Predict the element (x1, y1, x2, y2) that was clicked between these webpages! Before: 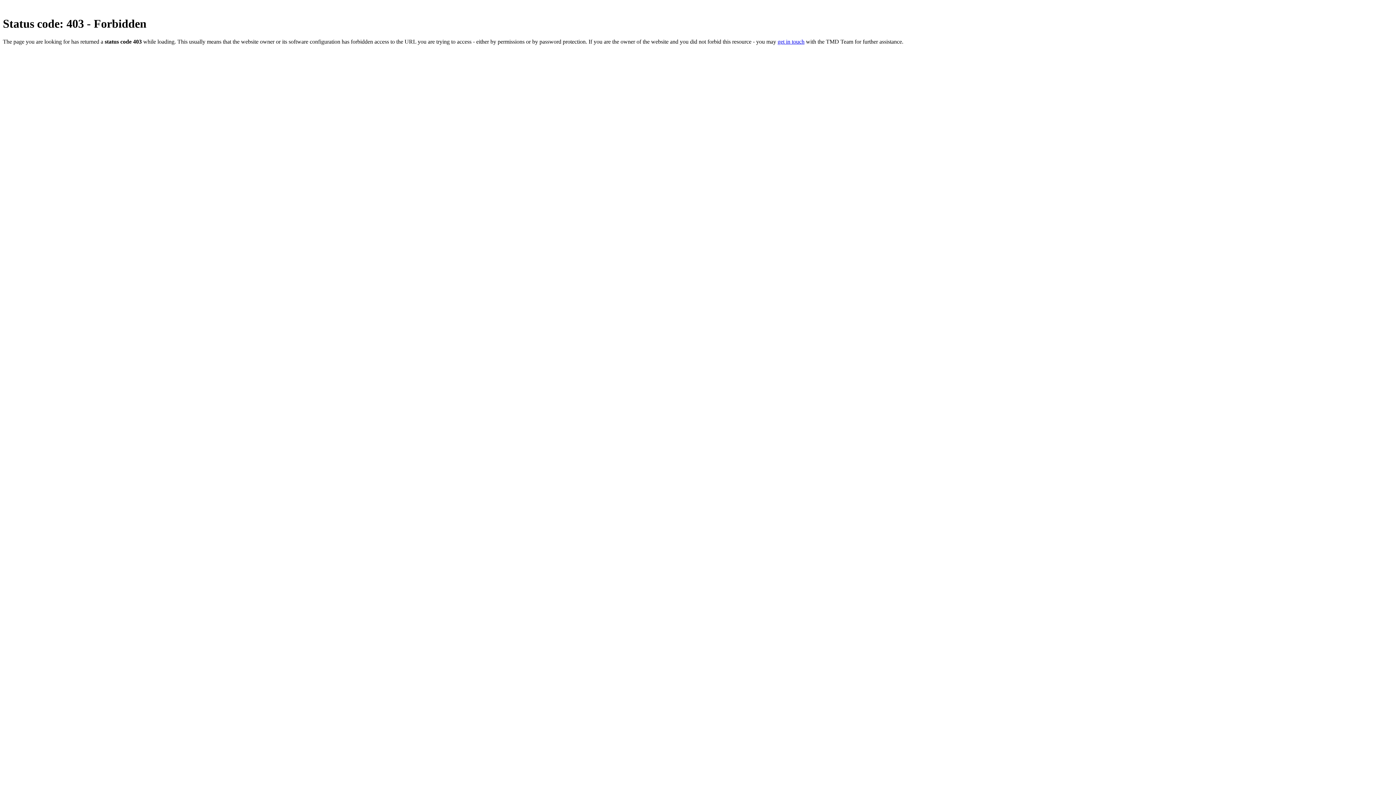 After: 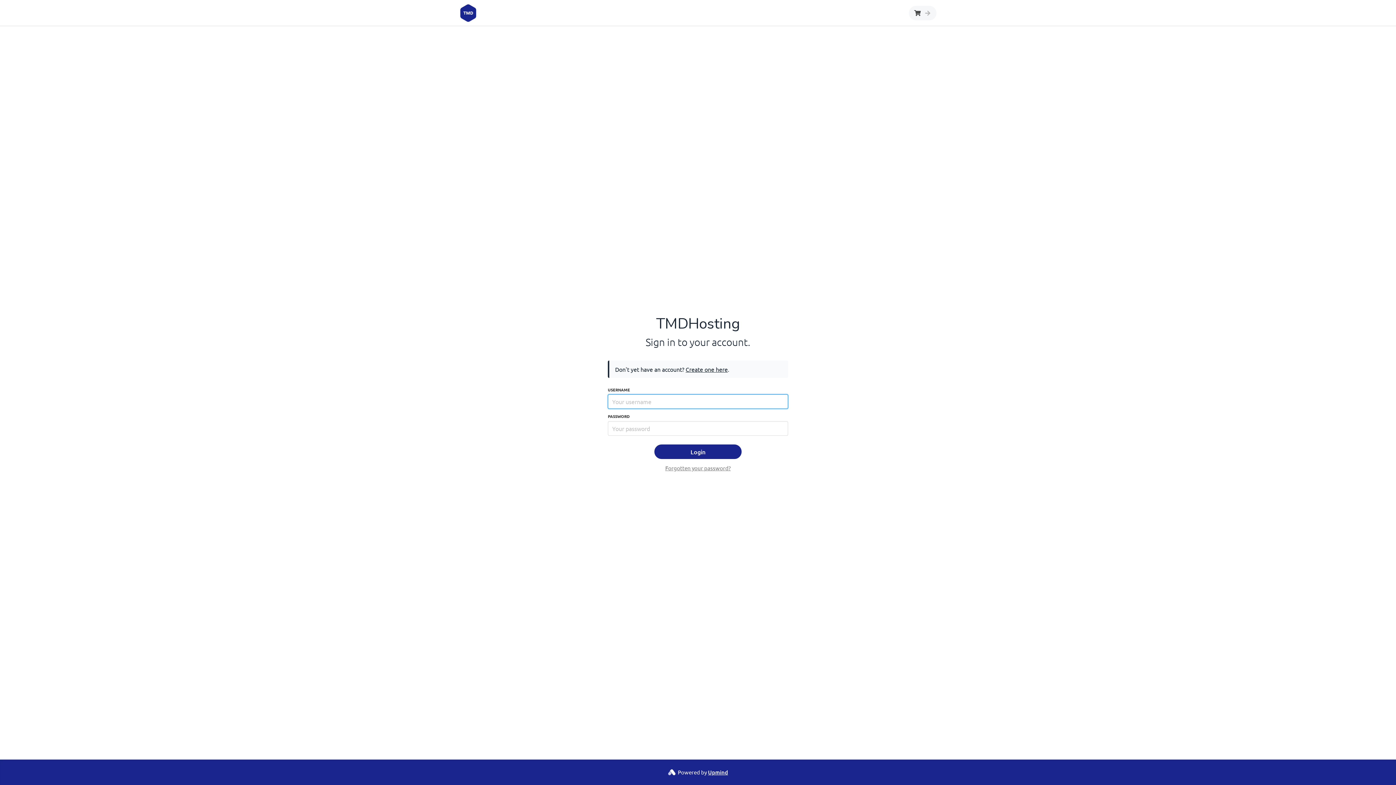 Action: bbox: (777, 38, 804, 44) label: get in touch